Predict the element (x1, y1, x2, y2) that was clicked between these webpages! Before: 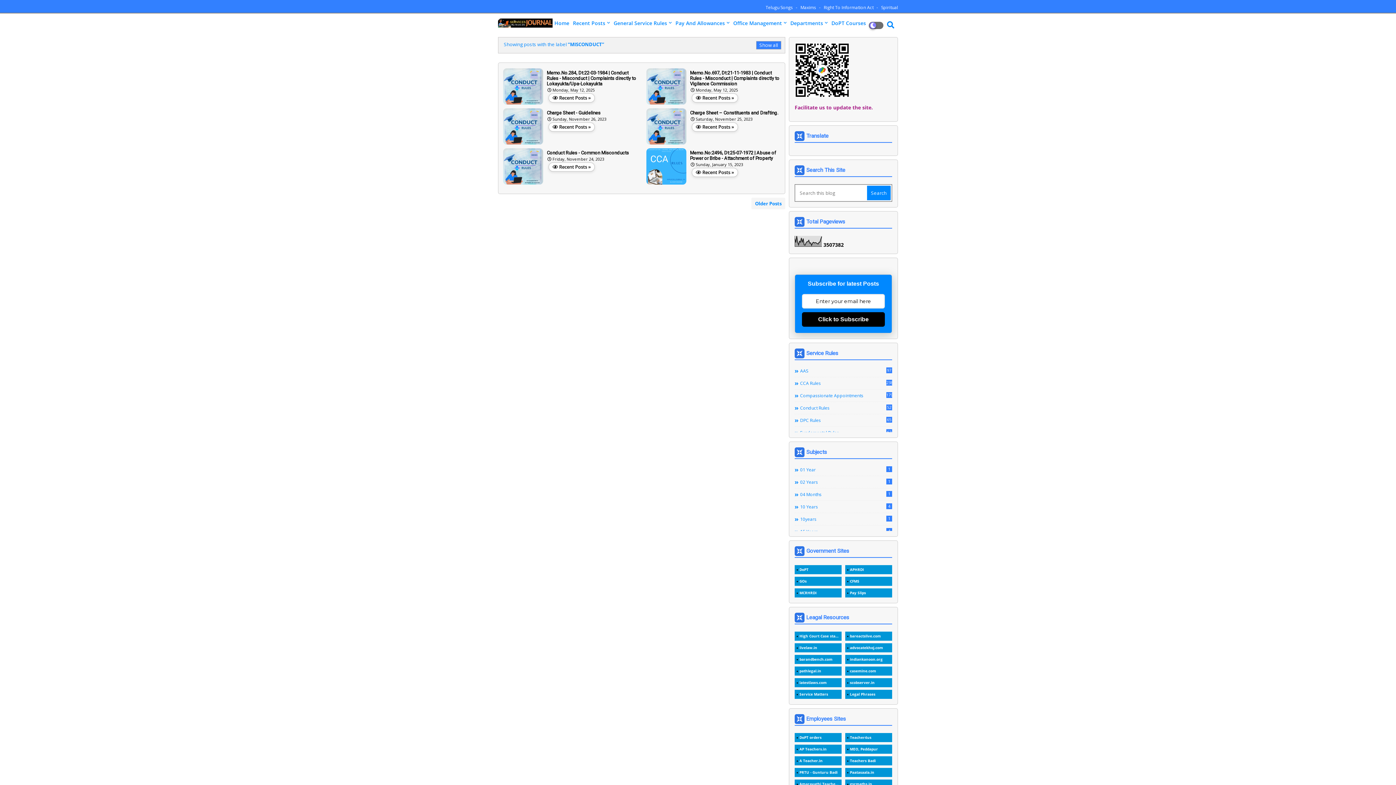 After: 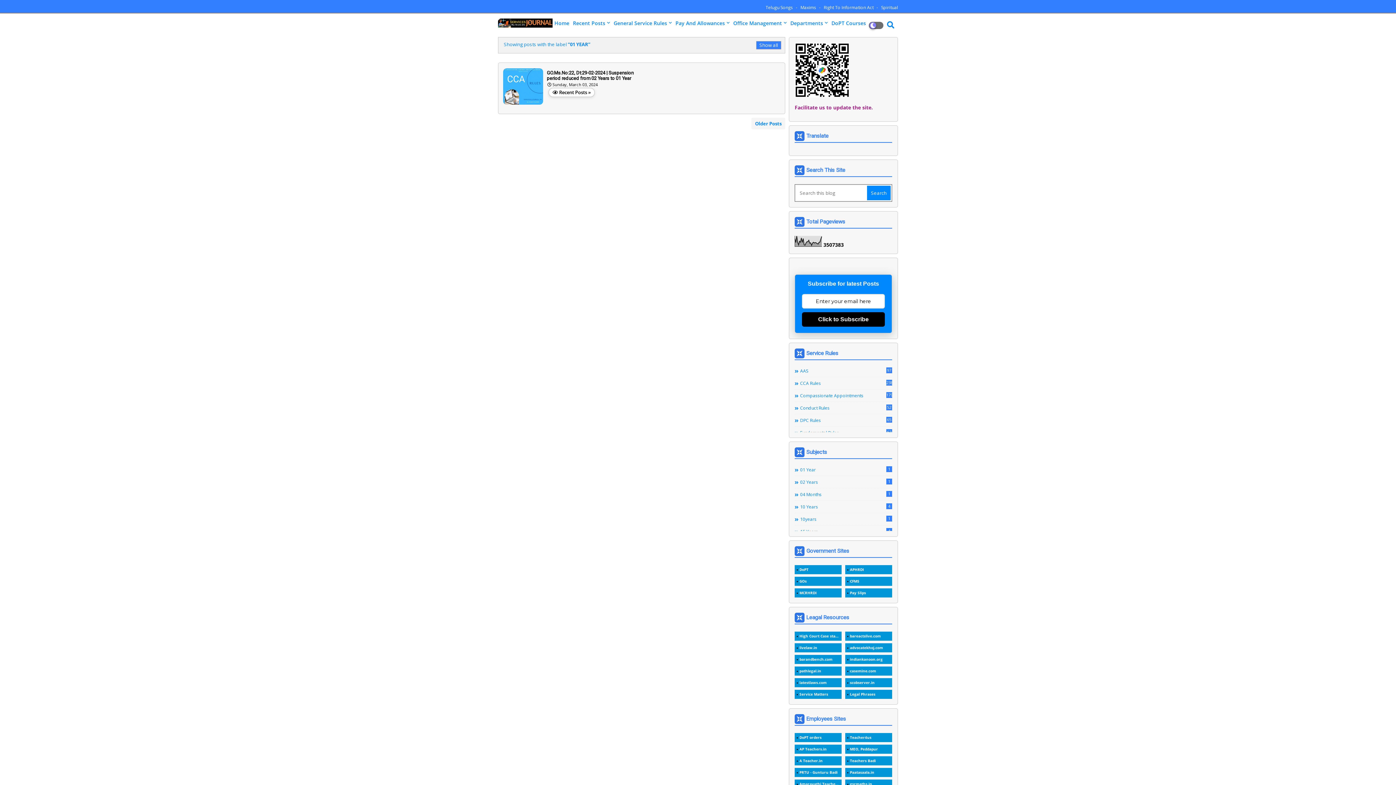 Action: bbox: (794, 466, 892, 473) label: 01 Year
1